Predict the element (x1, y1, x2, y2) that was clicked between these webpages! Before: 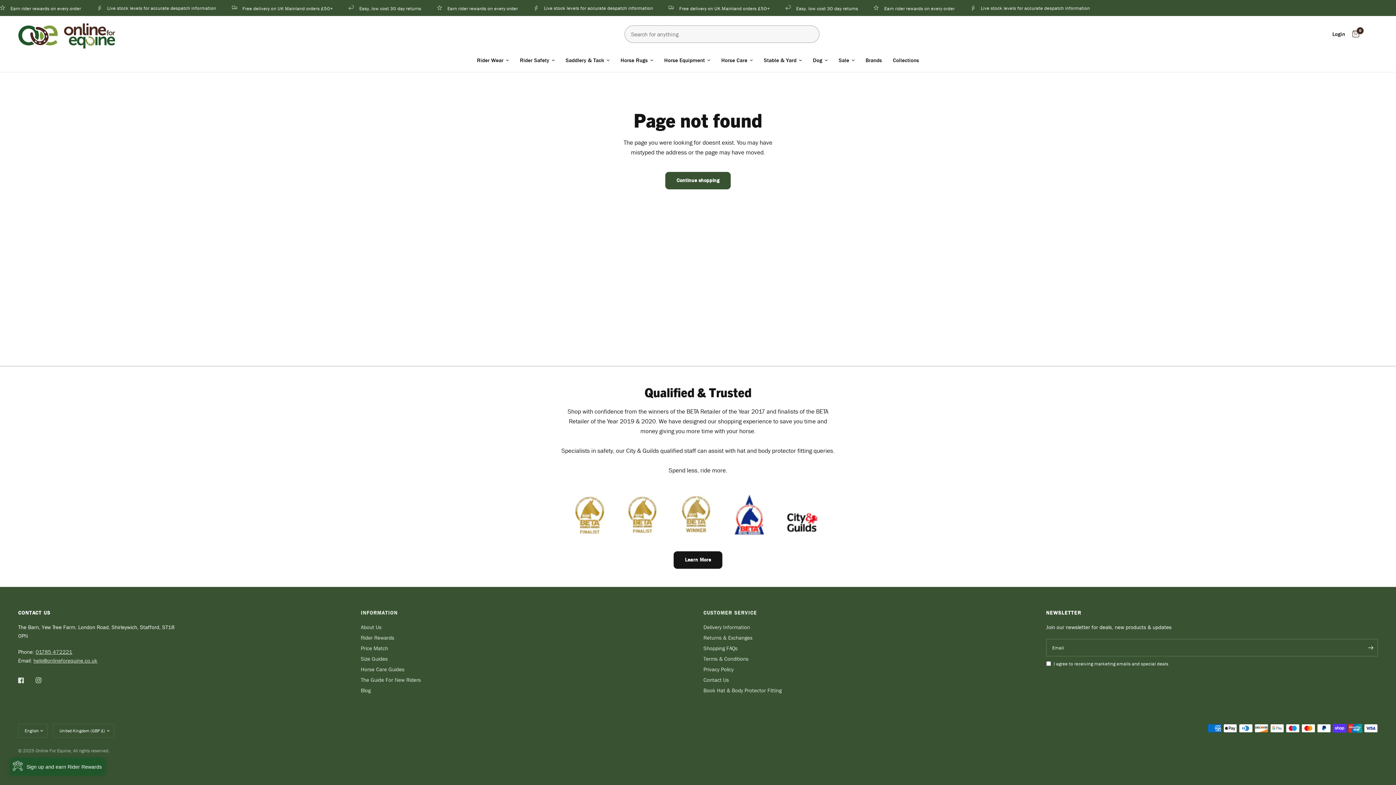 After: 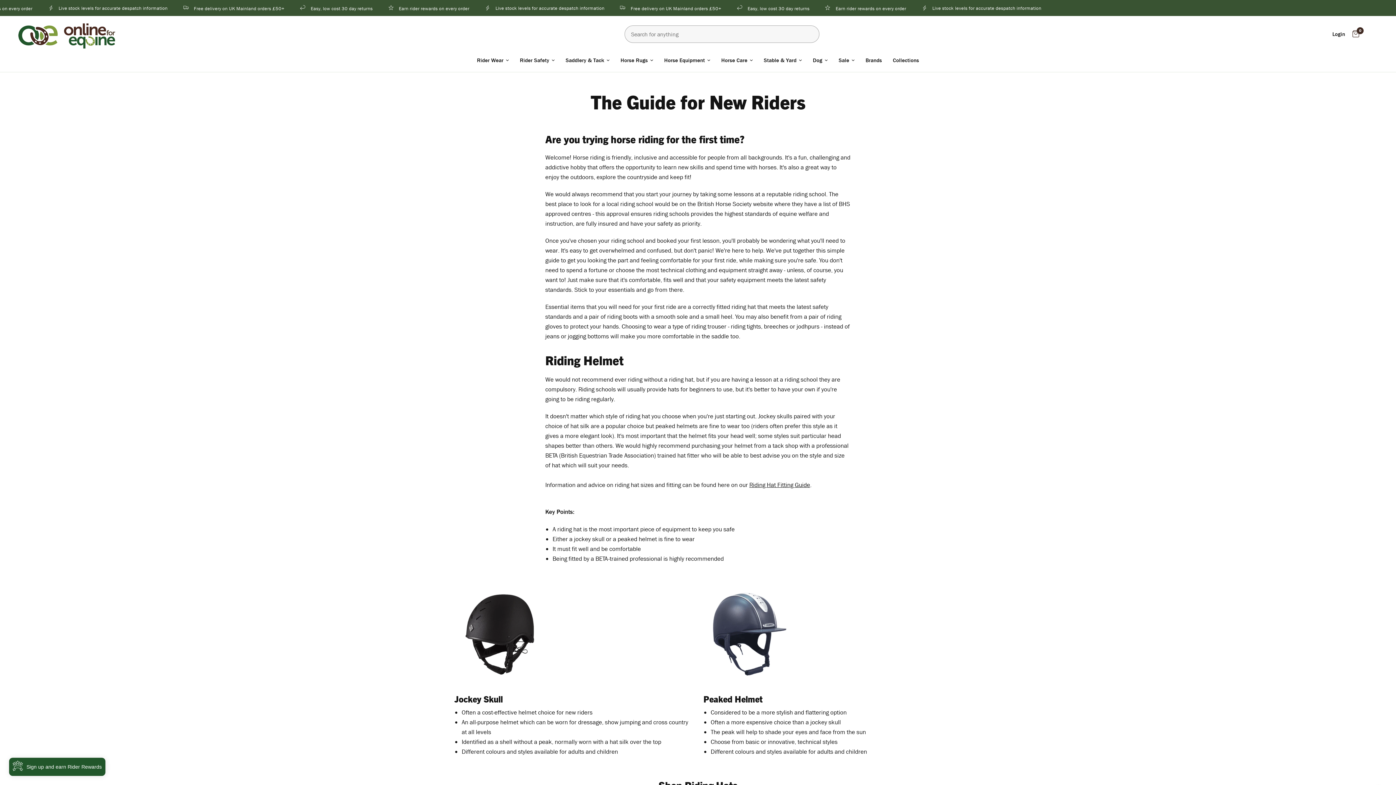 Action: label: The Guide For New Riders bbox: (360, 676, 420, 684)